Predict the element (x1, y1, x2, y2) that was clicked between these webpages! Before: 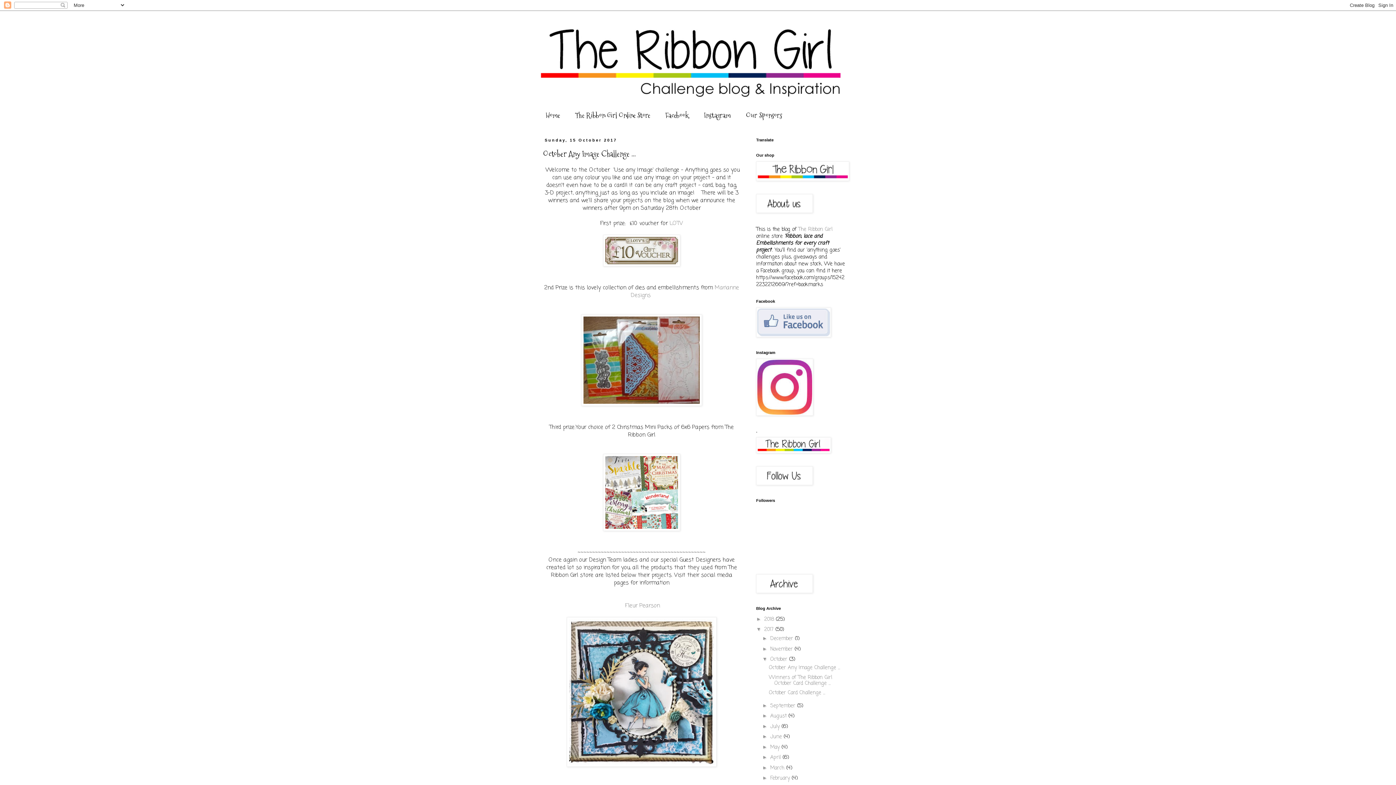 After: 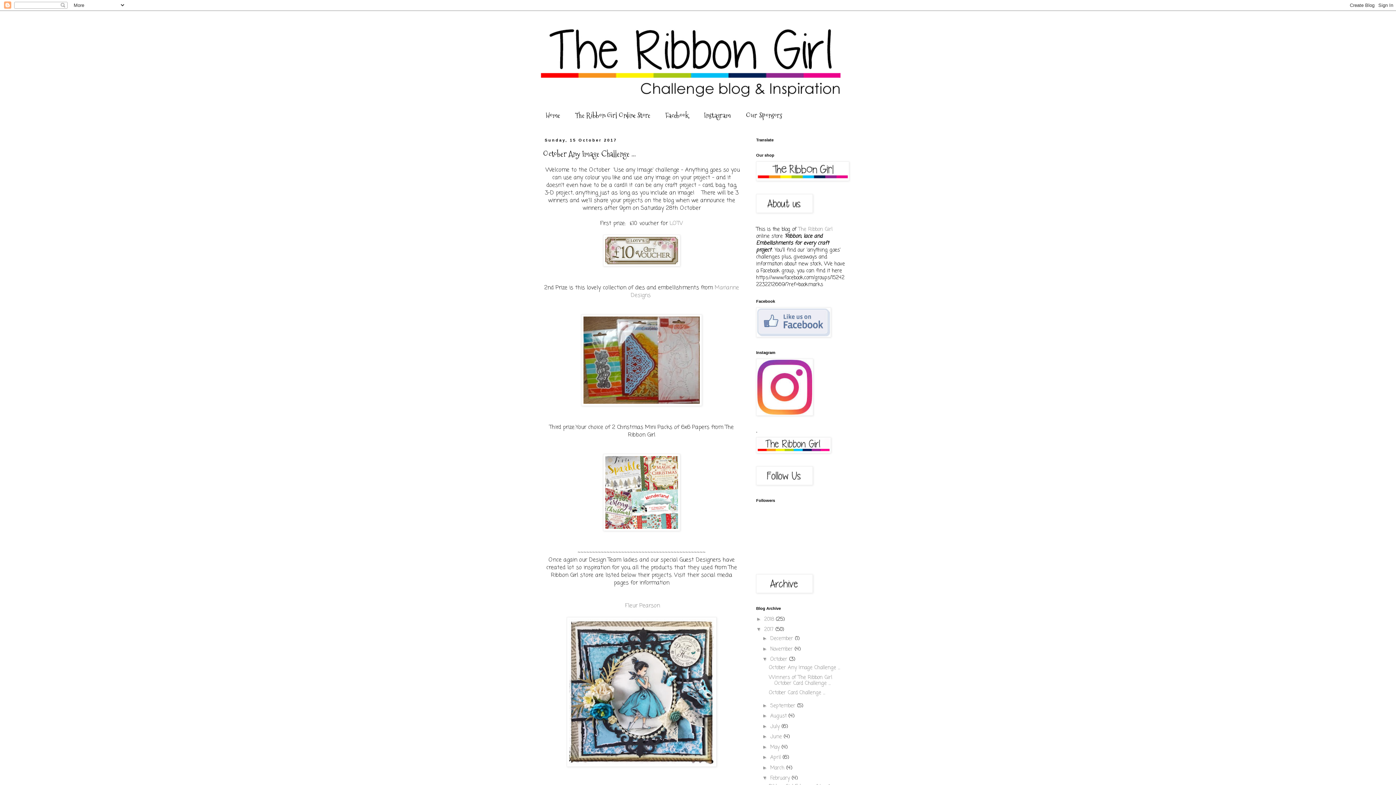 Action: label: ►   bbox: (762, 775, 770, 781)